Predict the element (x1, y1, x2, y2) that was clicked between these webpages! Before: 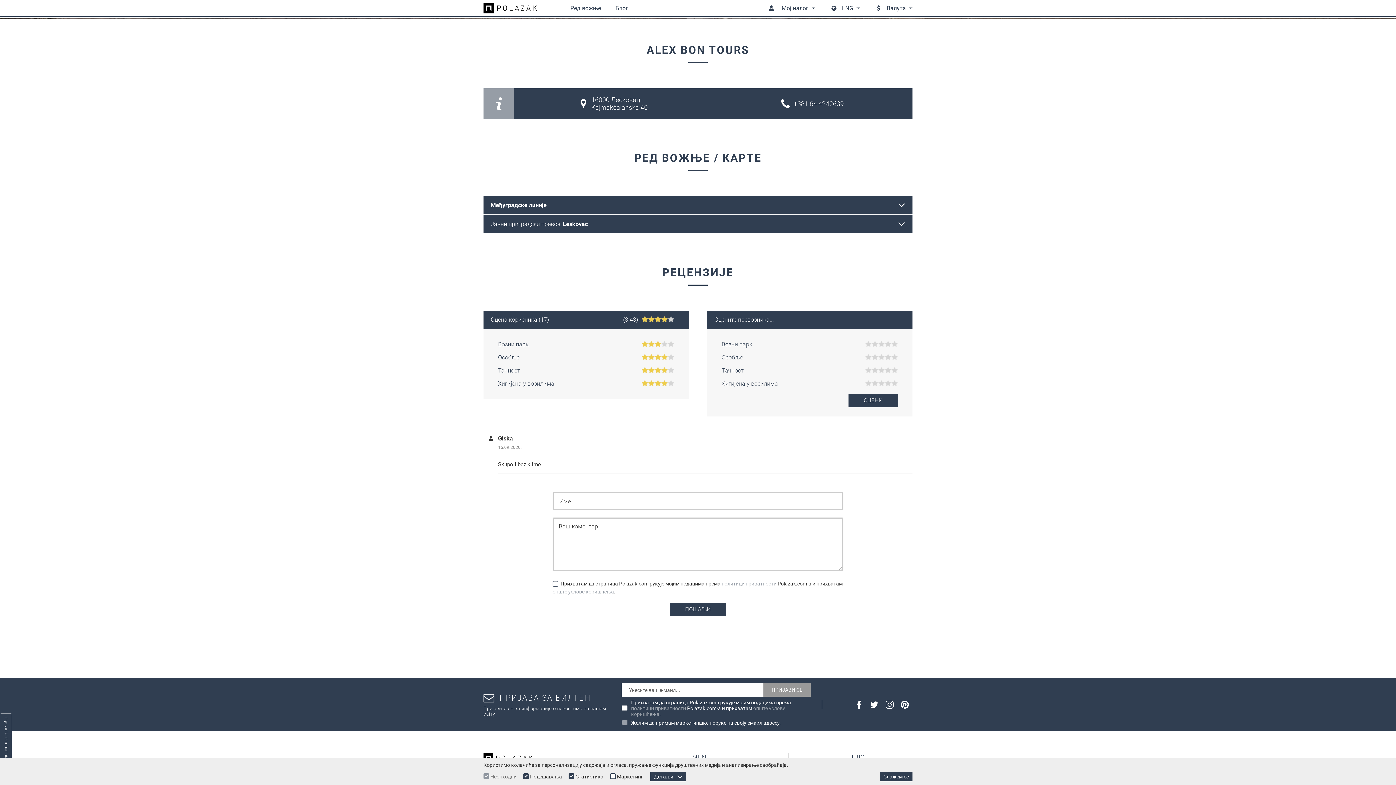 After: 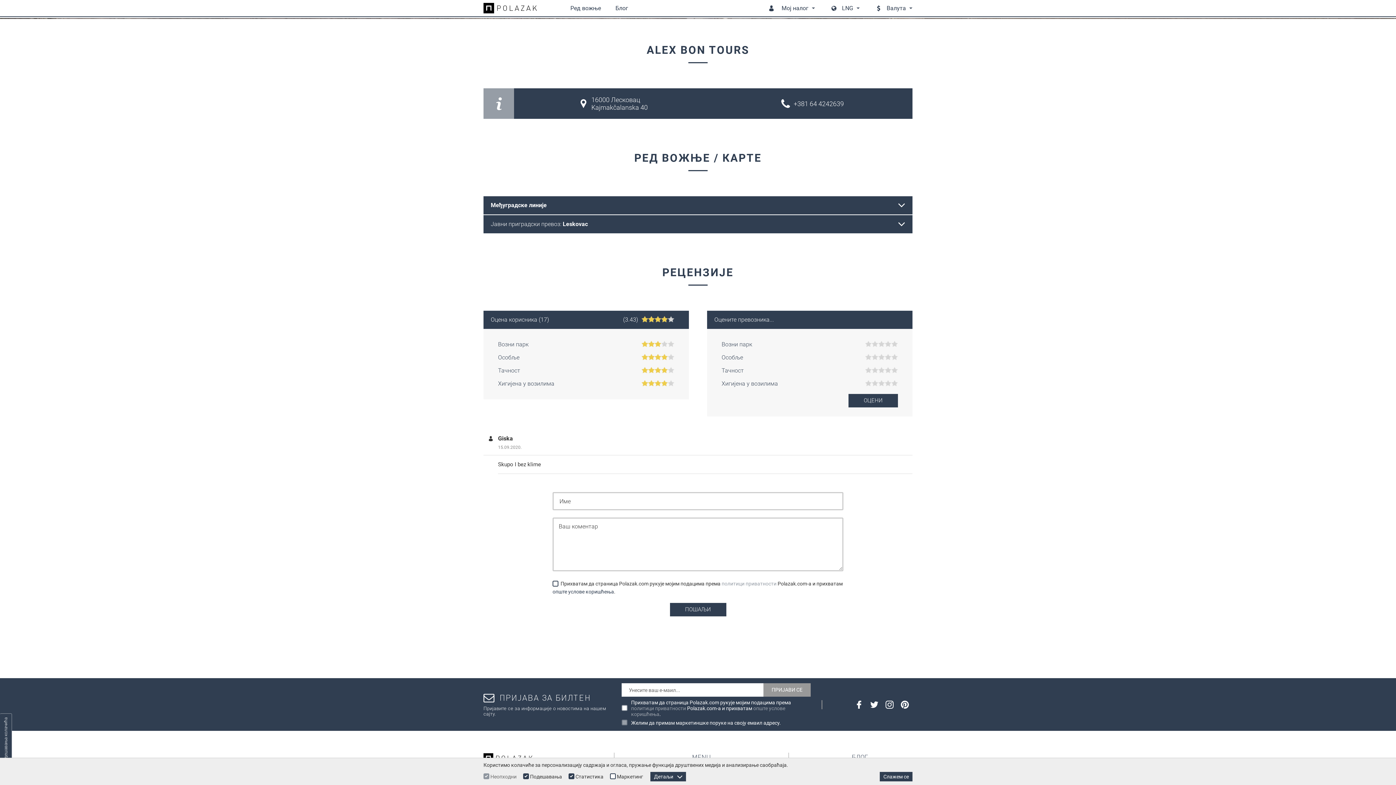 Action: bbox: (552, 589, 614, 594) label: опште услове коришћења